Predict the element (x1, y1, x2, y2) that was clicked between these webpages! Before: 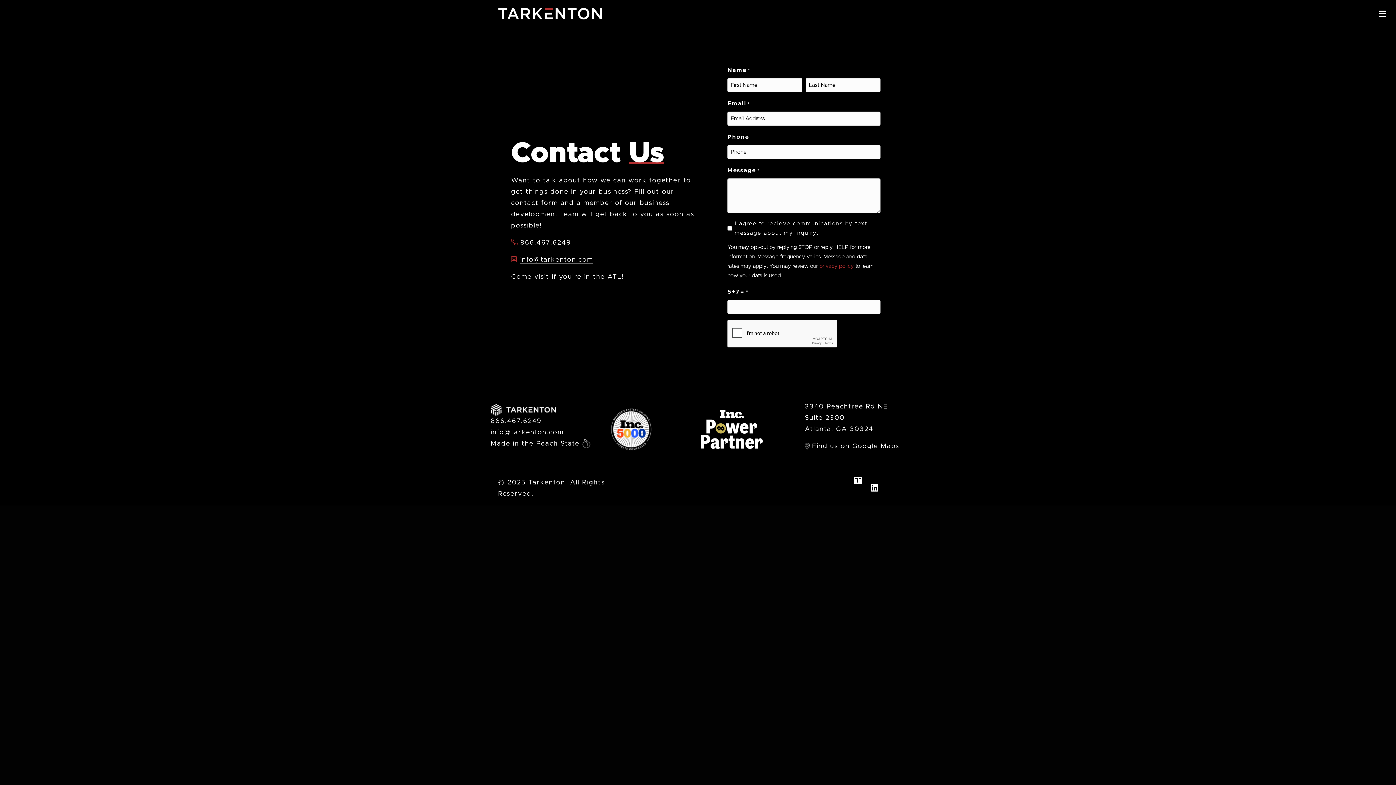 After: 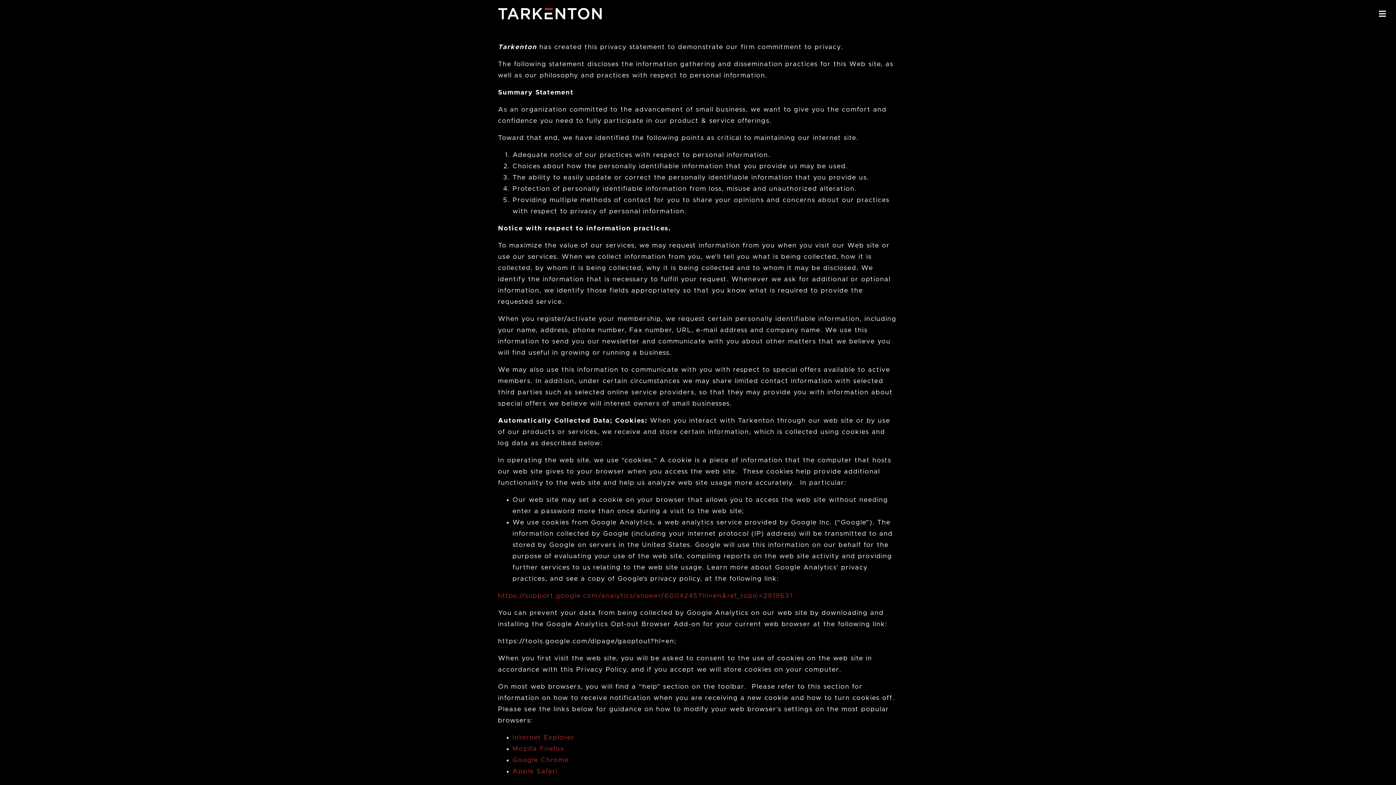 Action: label: privacy policy bbox: (819, 263, 854, 268)